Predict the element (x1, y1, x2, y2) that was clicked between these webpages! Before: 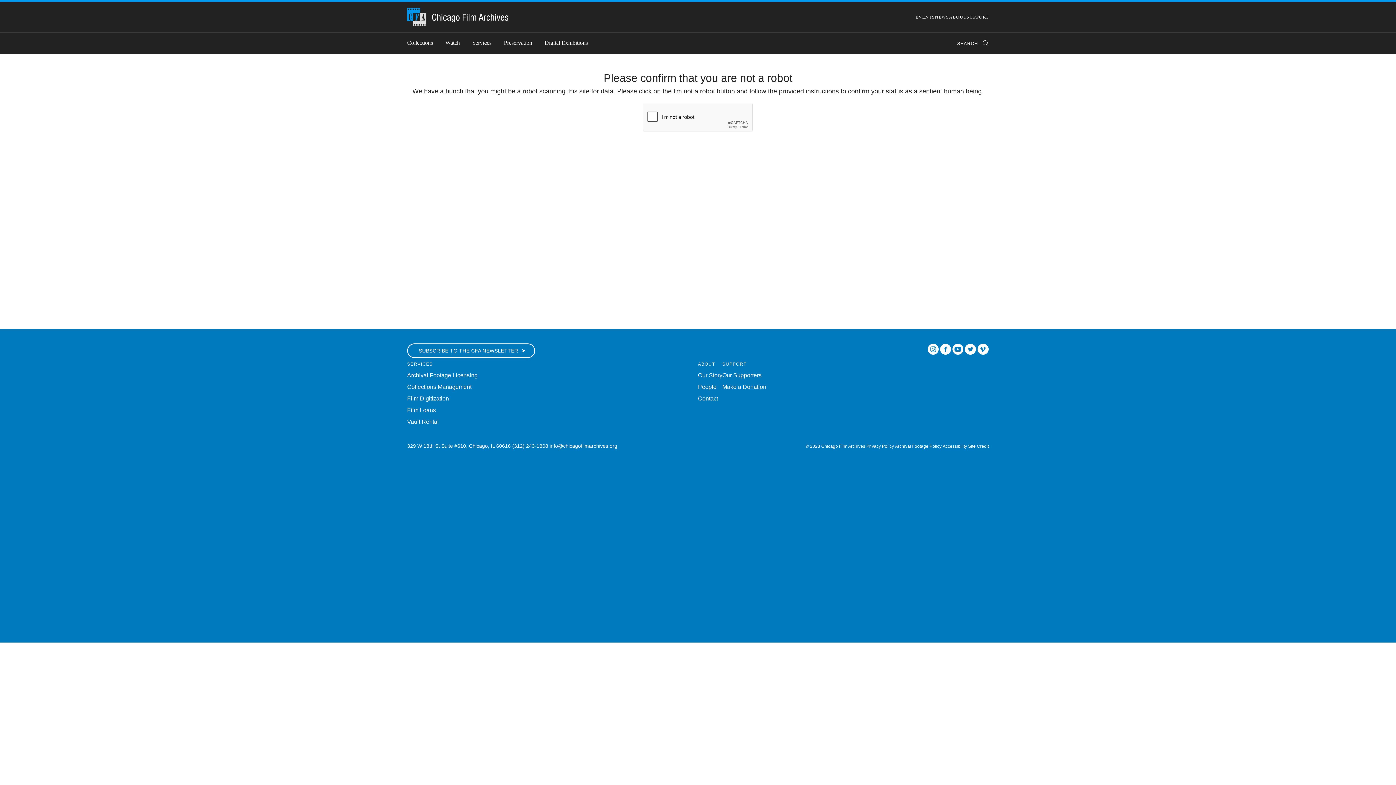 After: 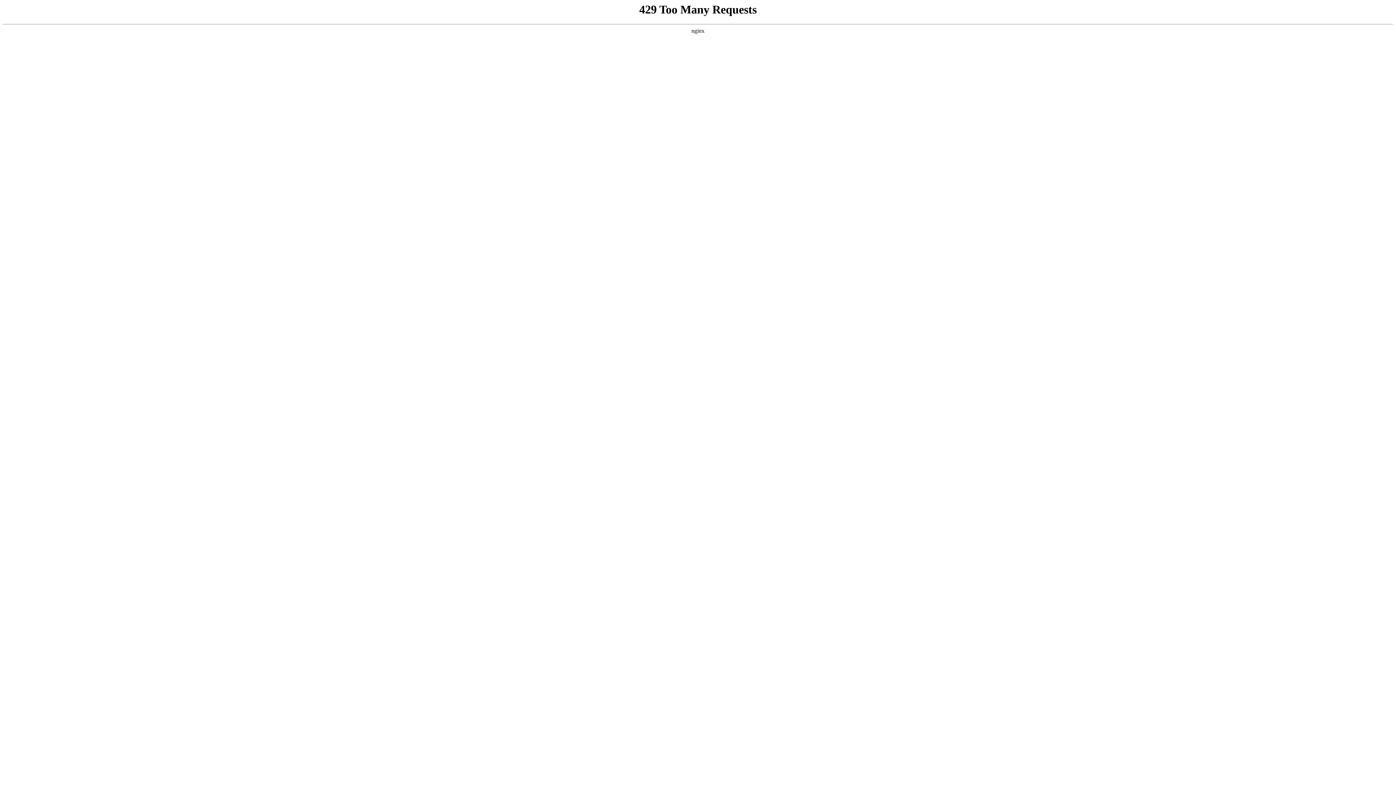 Action: label: Vault Rental bbox: (407, 418, 438, 424)